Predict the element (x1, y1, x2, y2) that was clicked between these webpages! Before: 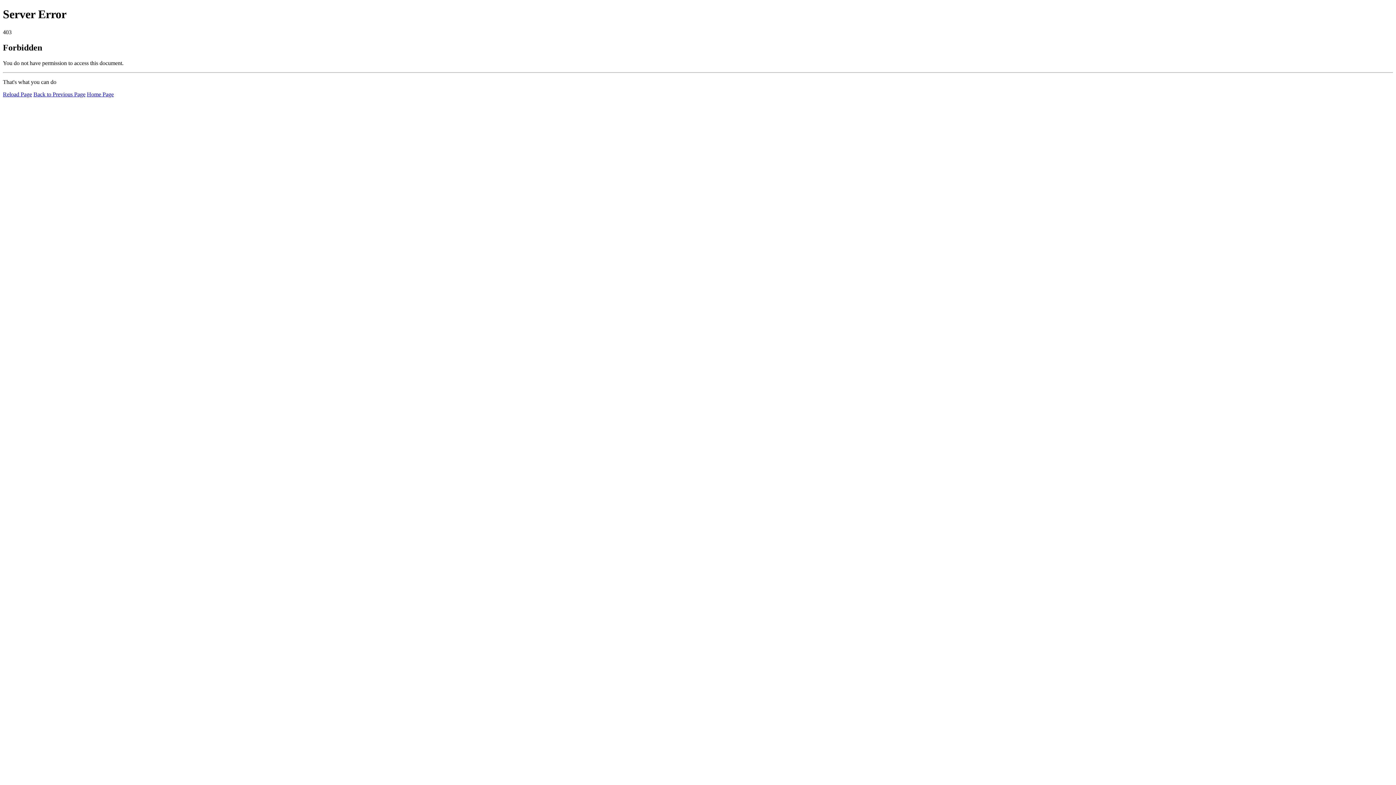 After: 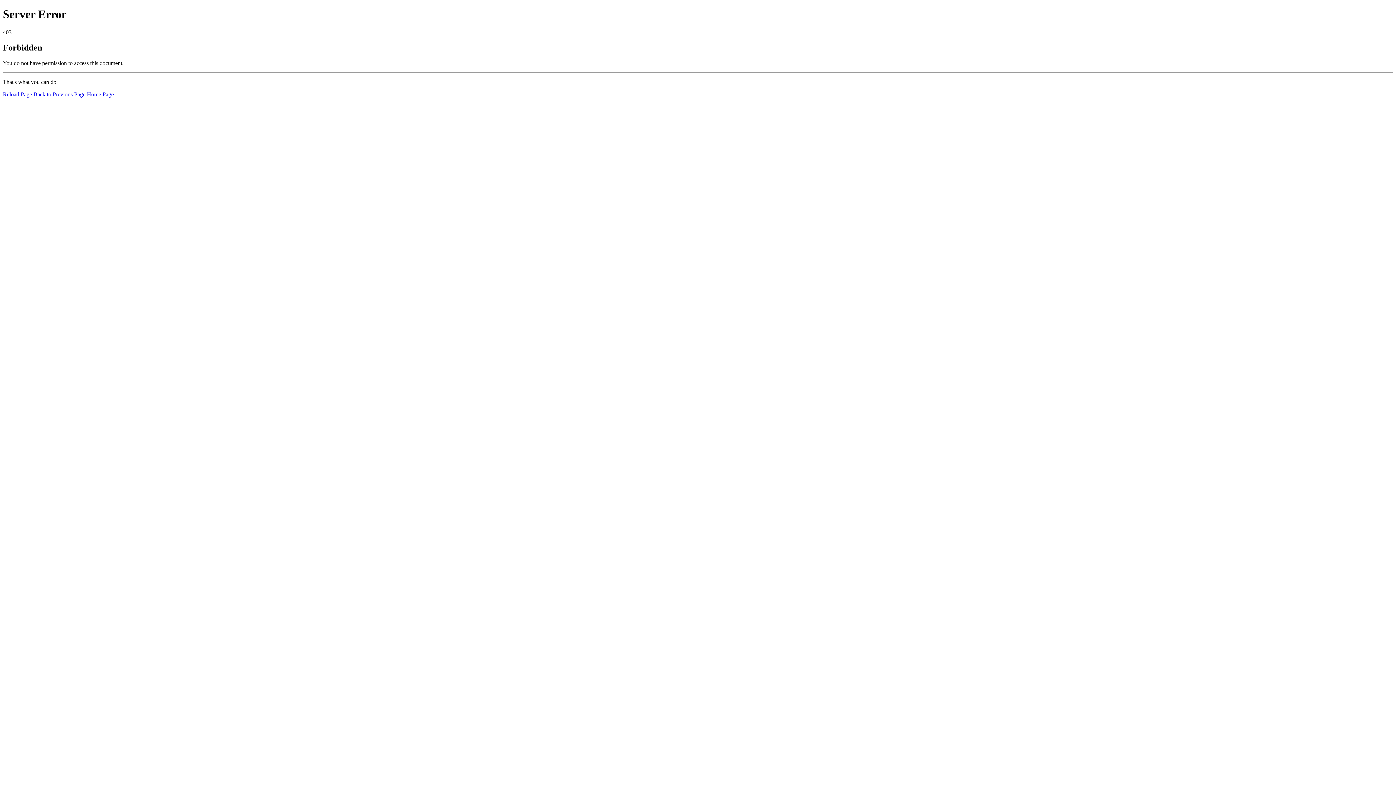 Action: label: Reload Page bbox: (2, 91, 32, 97)